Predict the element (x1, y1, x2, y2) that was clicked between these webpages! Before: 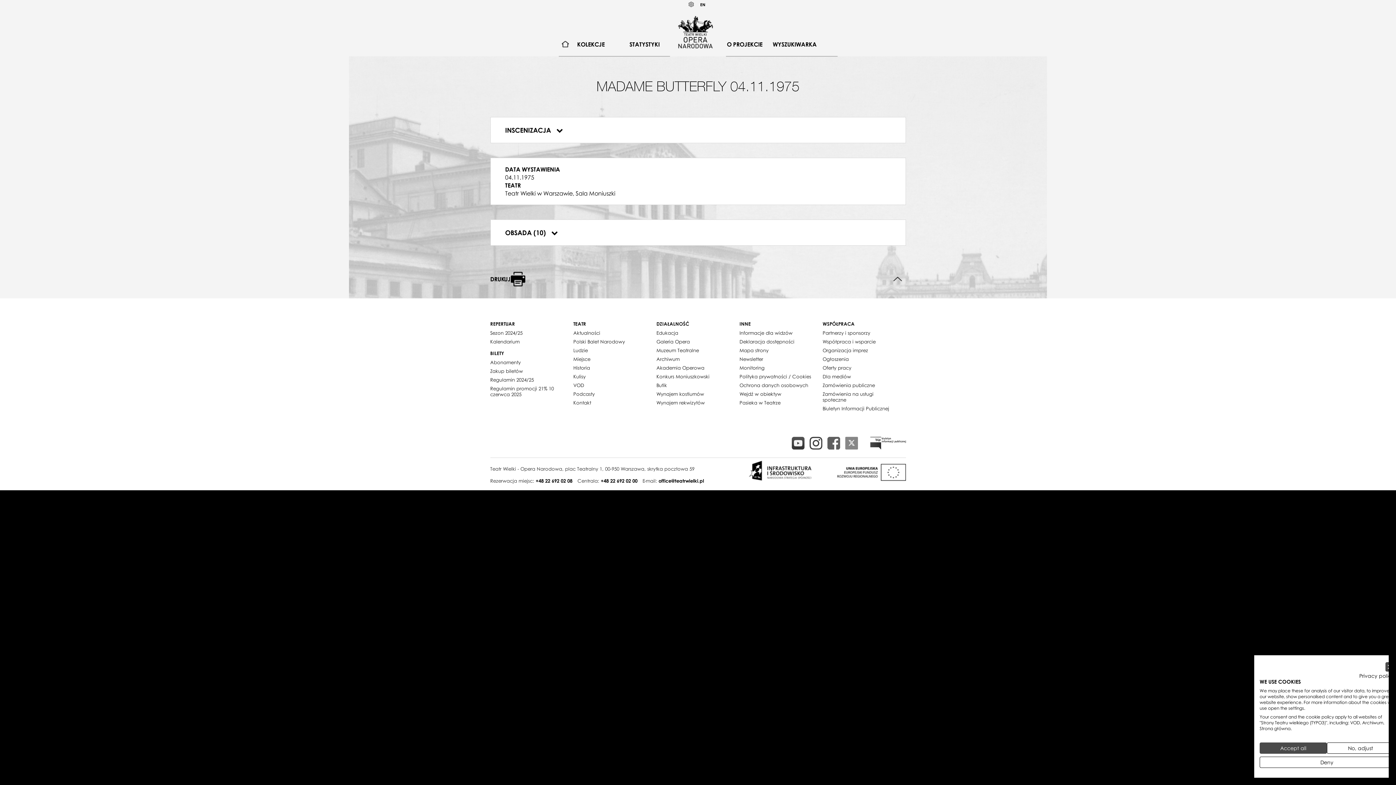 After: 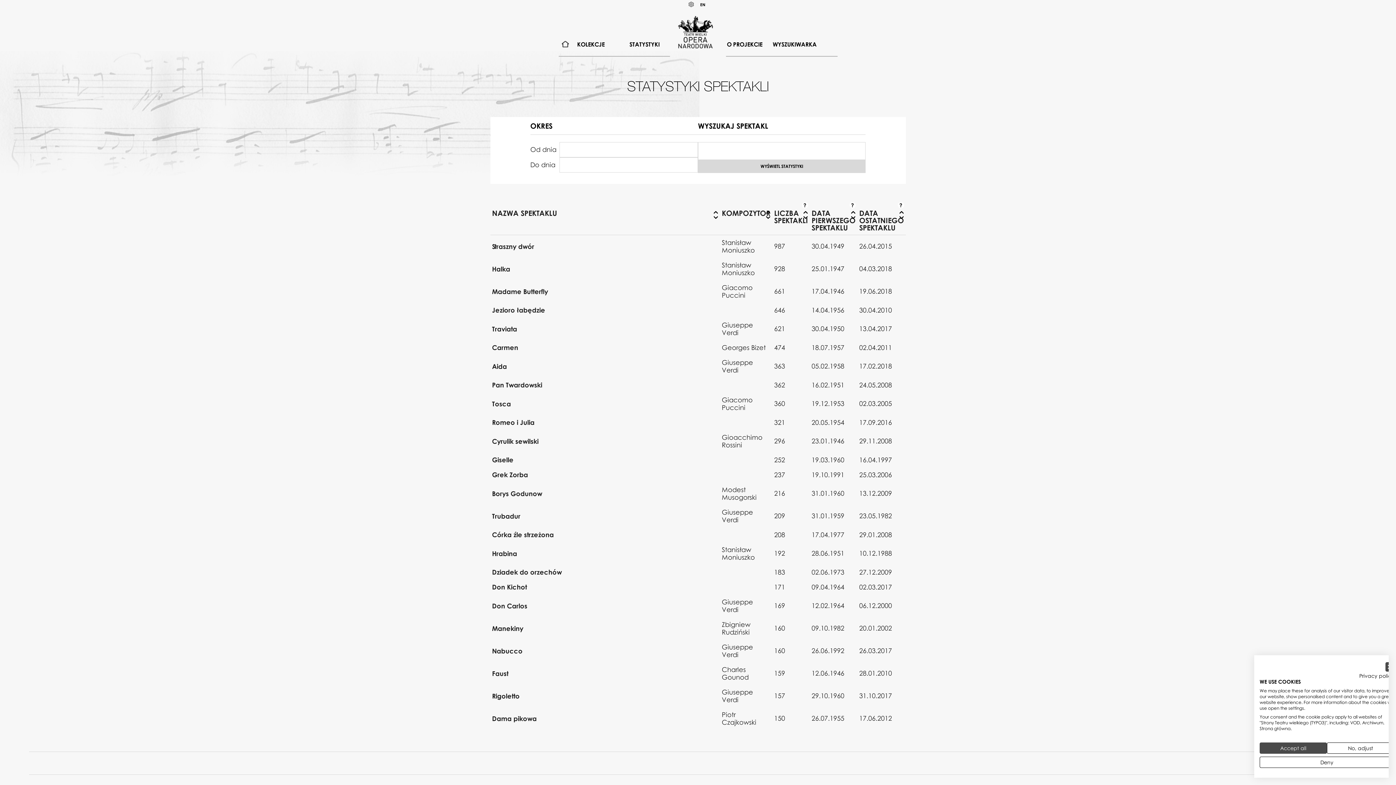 Action: label: STATYSTYKI bbox: (624, 37, 664, 51)